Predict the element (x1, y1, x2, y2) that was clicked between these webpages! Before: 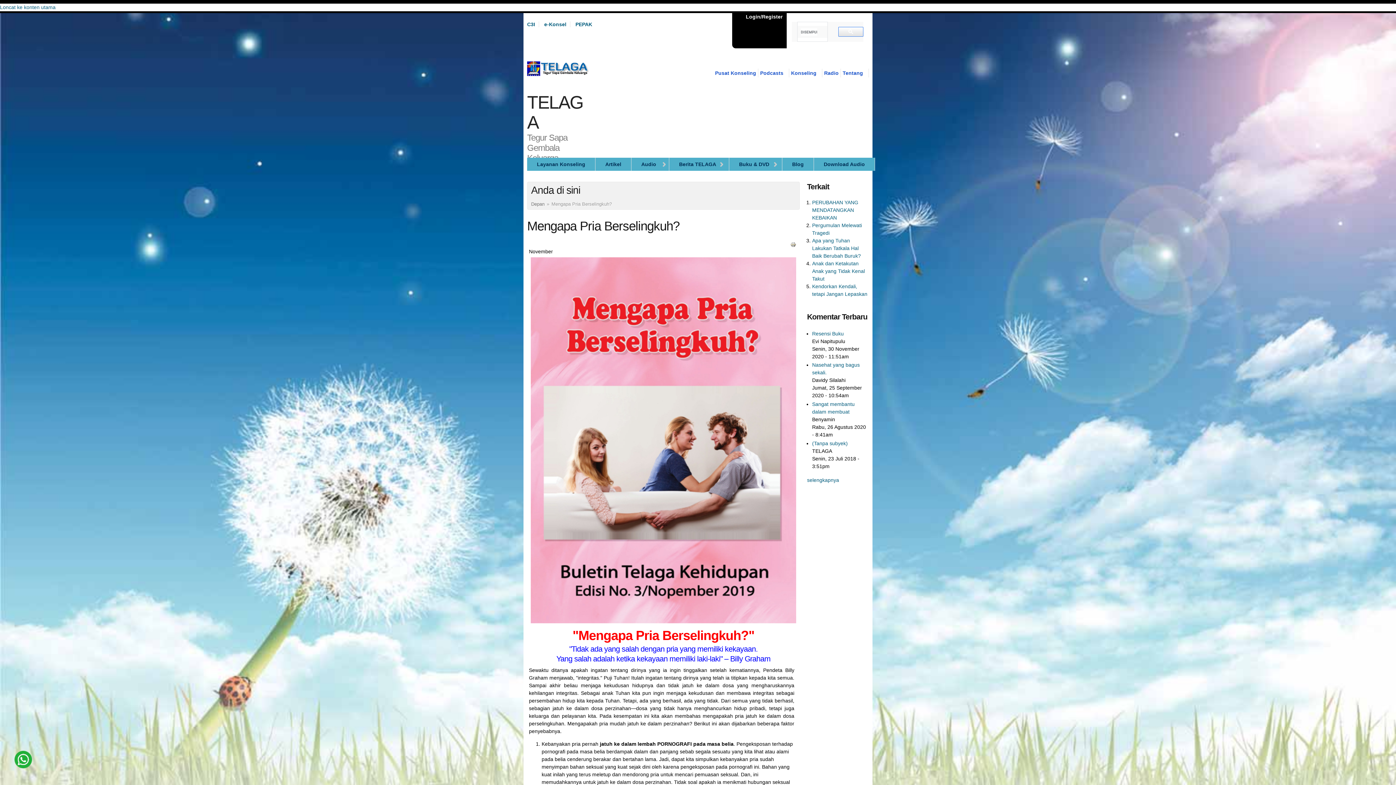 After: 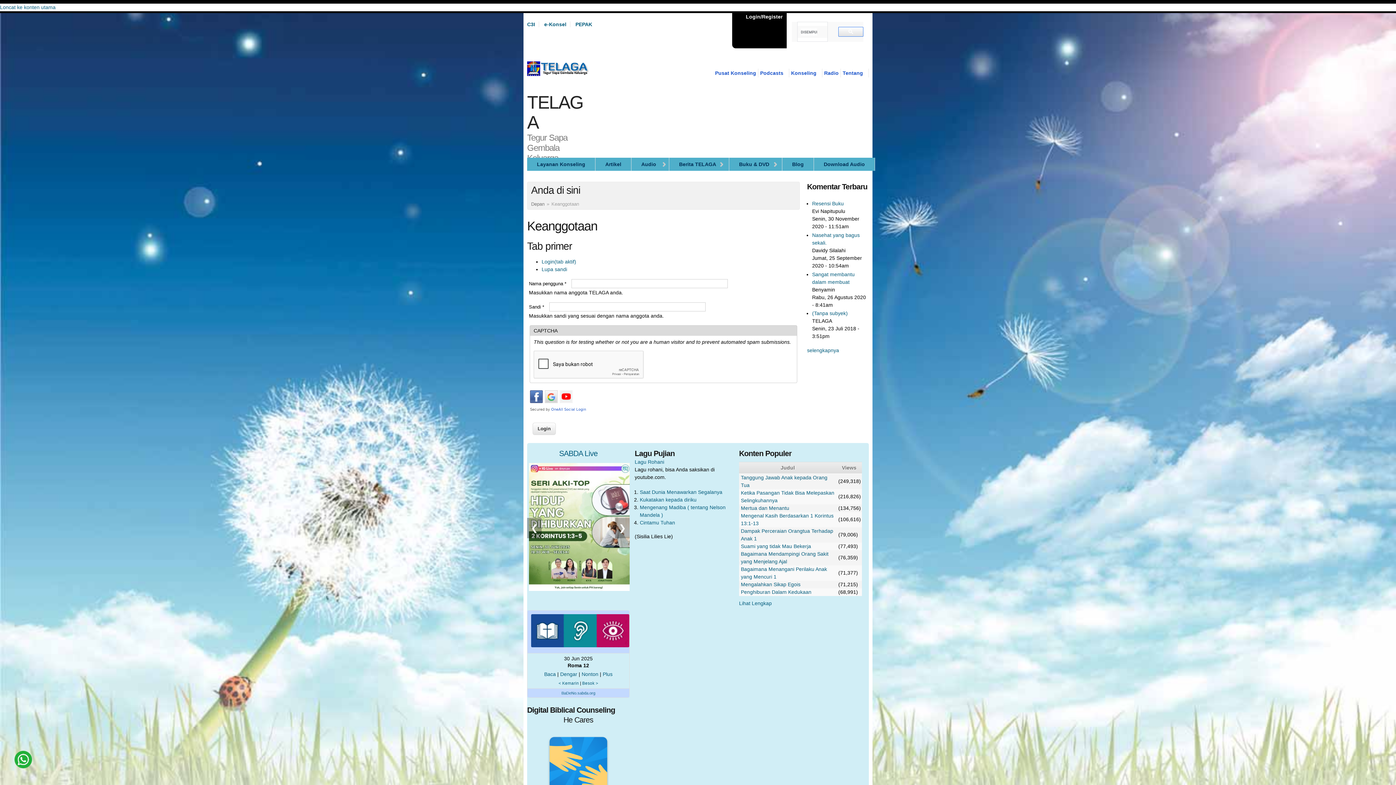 Action: bbox: (746, 13, 782, 19) label: Login/Register